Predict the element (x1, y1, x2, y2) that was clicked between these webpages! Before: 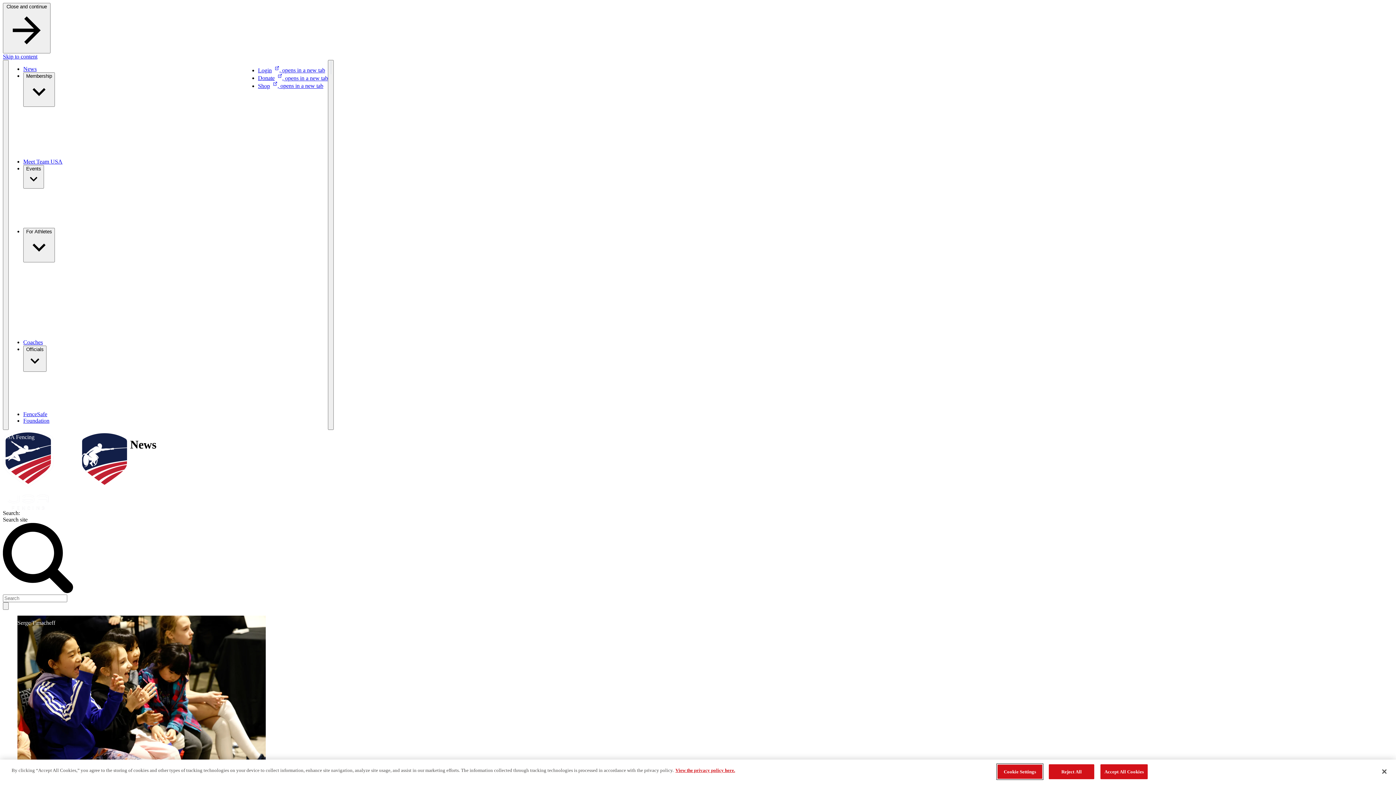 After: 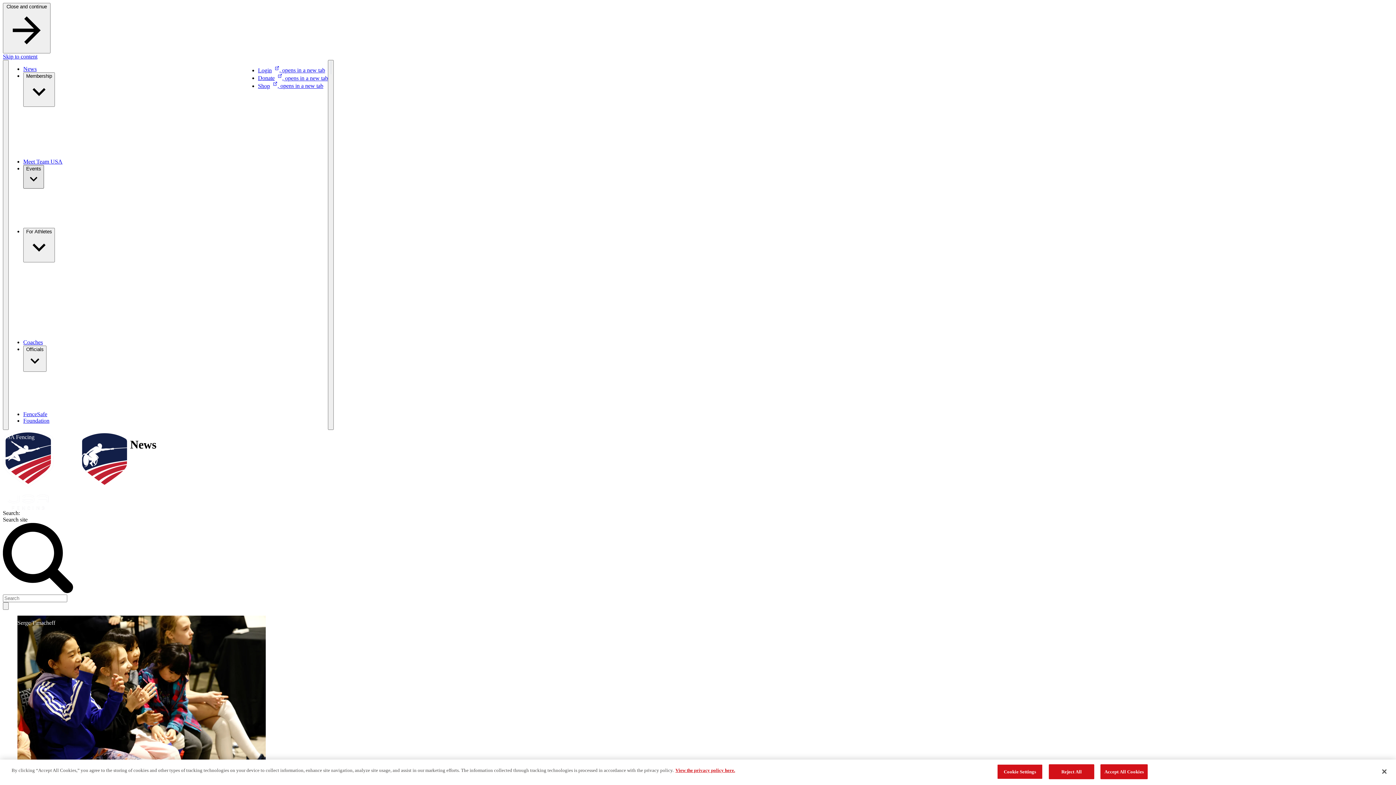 Action: label: Events bbox: (23, 165, 44, 188)